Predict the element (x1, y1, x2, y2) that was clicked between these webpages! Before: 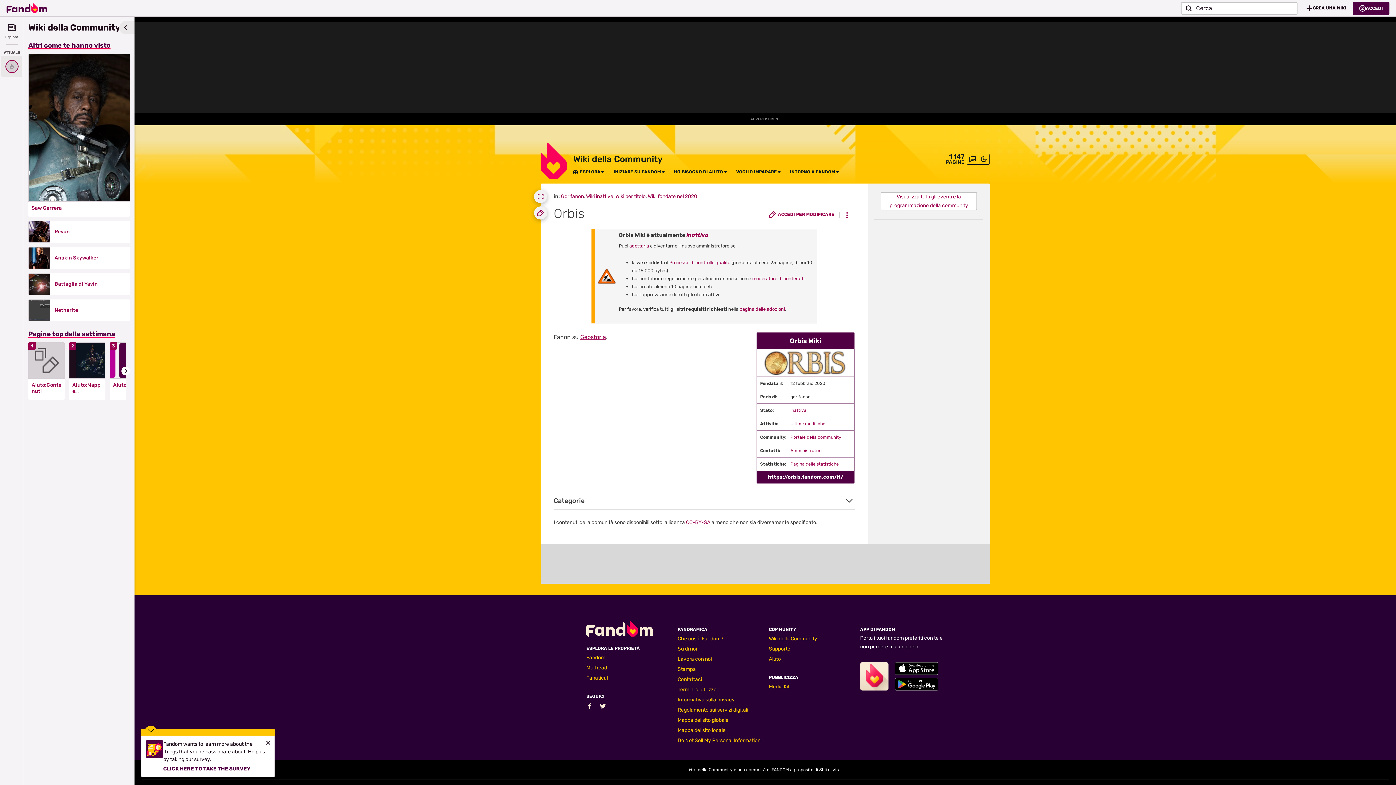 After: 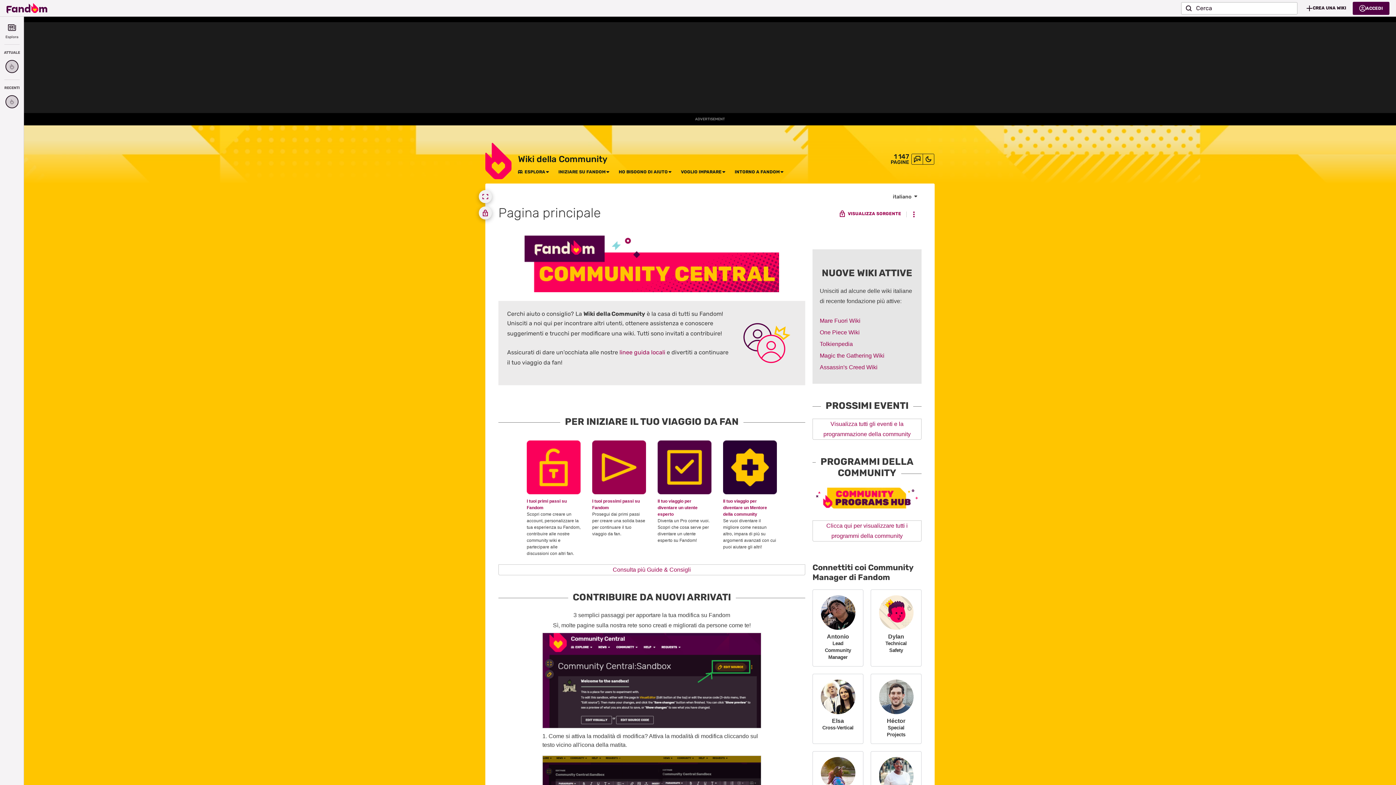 Action: bbox: (540, 142, 566, 179)